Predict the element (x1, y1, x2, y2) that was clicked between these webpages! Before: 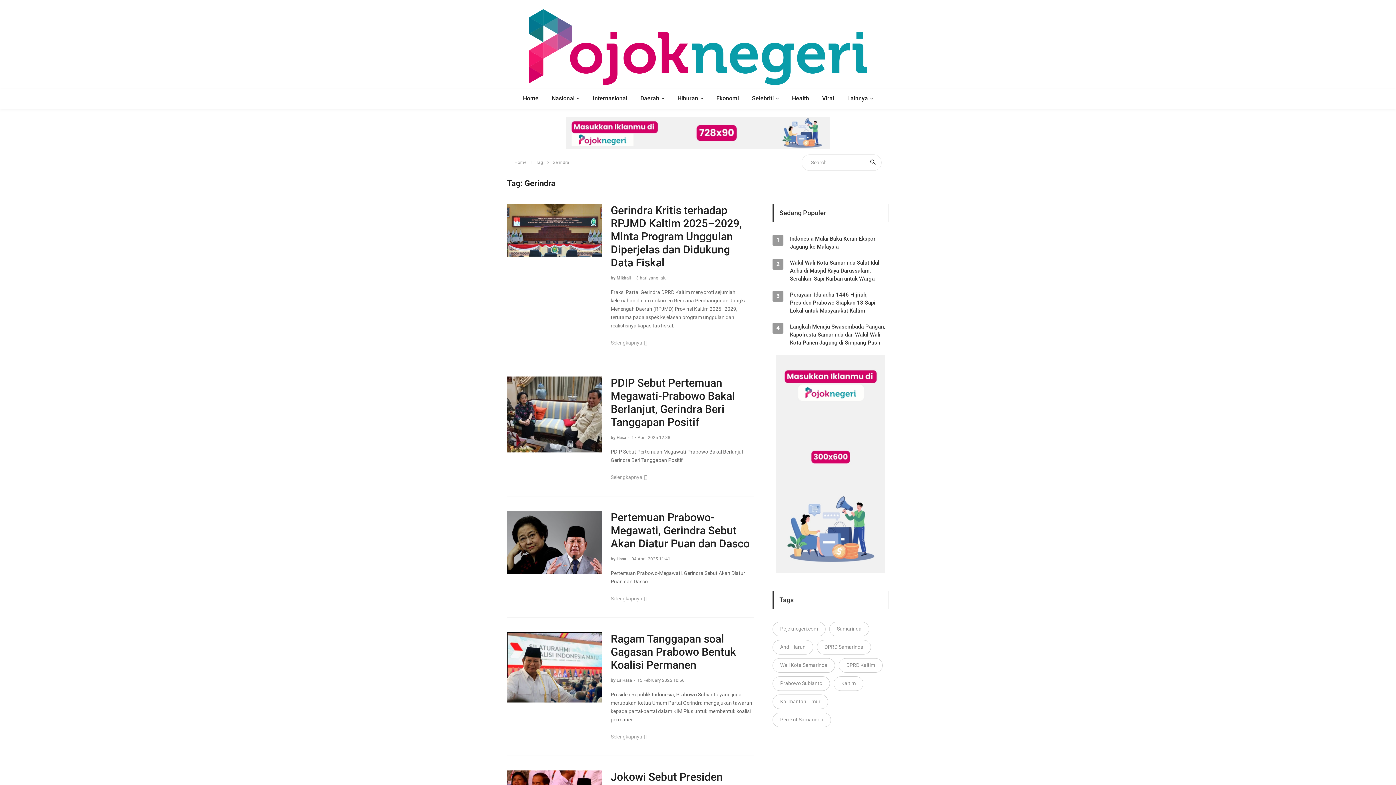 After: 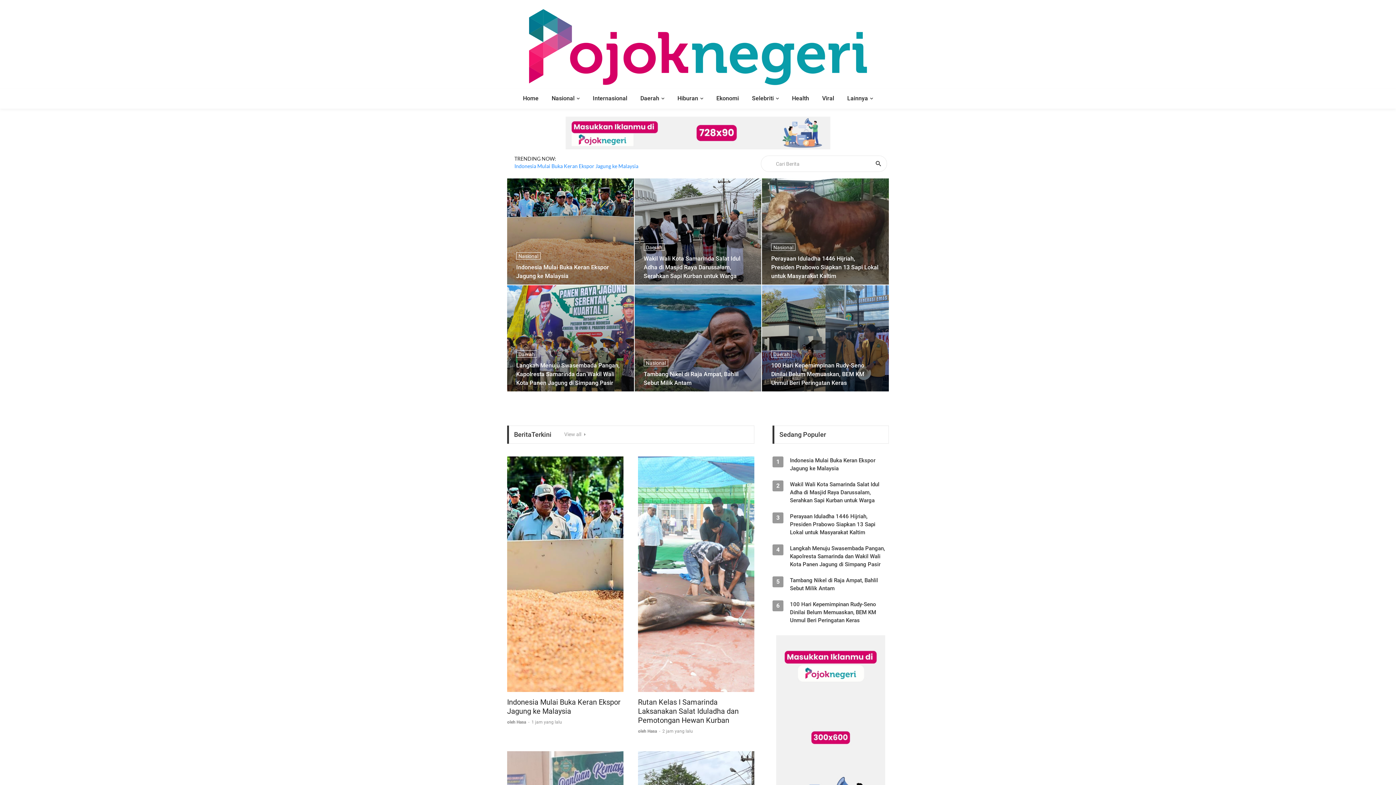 Action: label: Home bbox: (523, 88, 538, 108)